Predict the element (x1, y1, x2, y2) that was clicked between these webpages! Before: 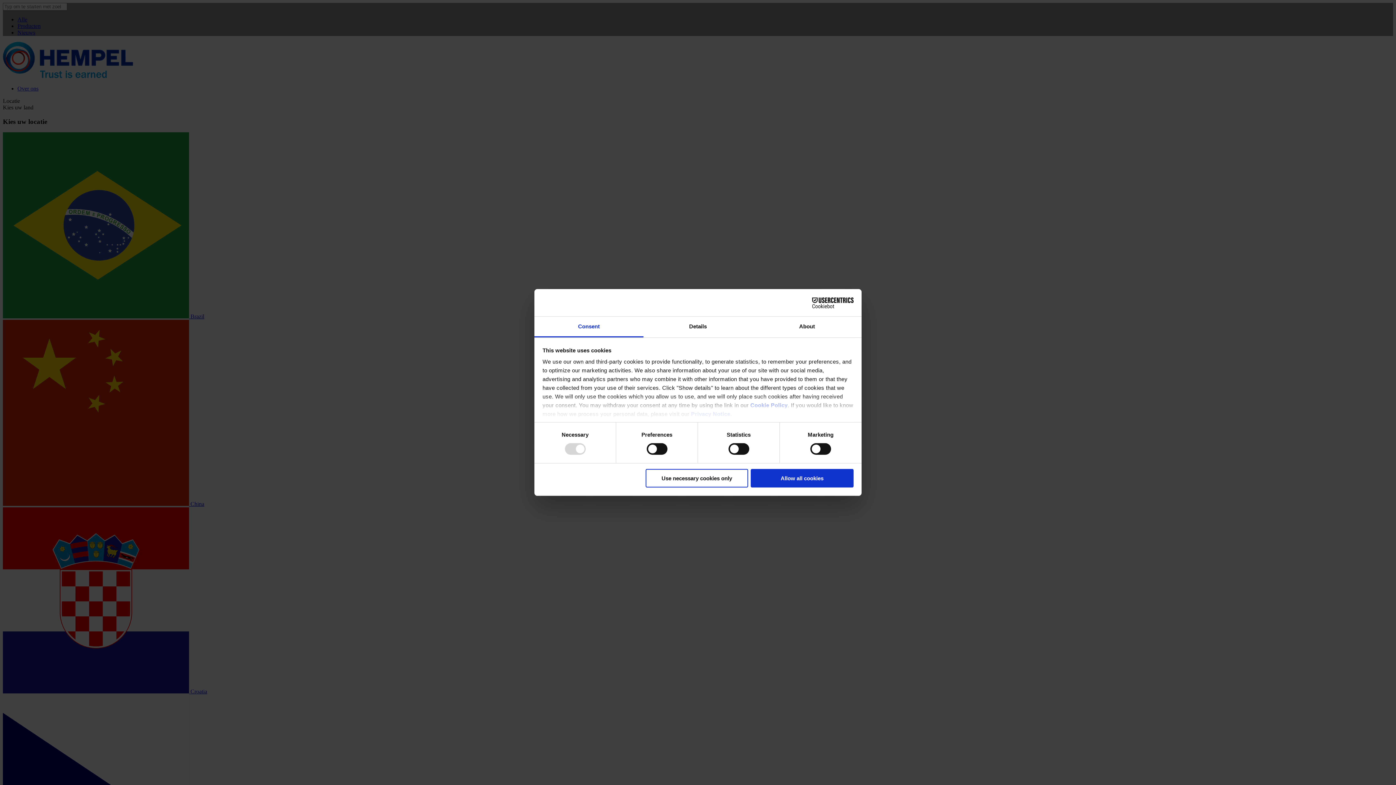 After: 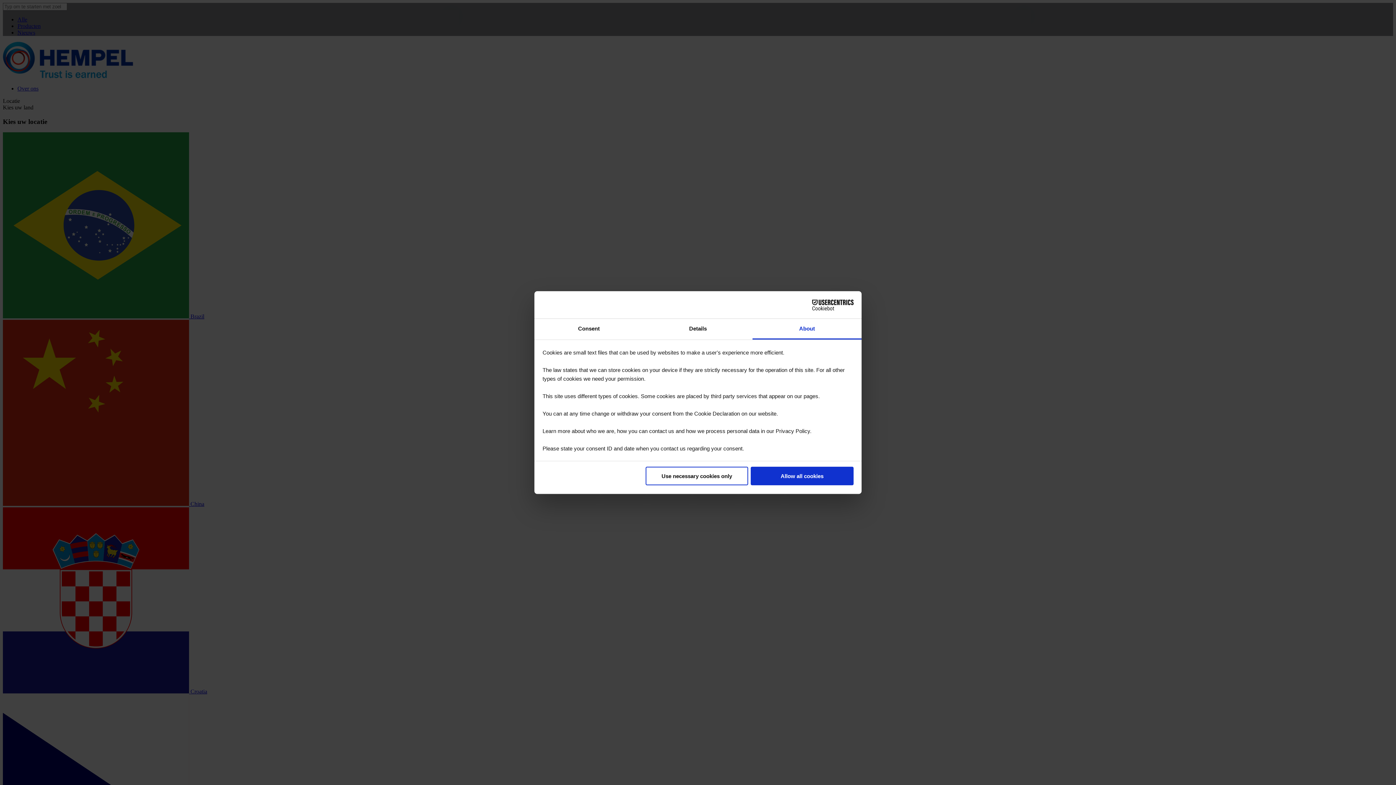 Action: bbox: (752, 316, 861, 337) label: About